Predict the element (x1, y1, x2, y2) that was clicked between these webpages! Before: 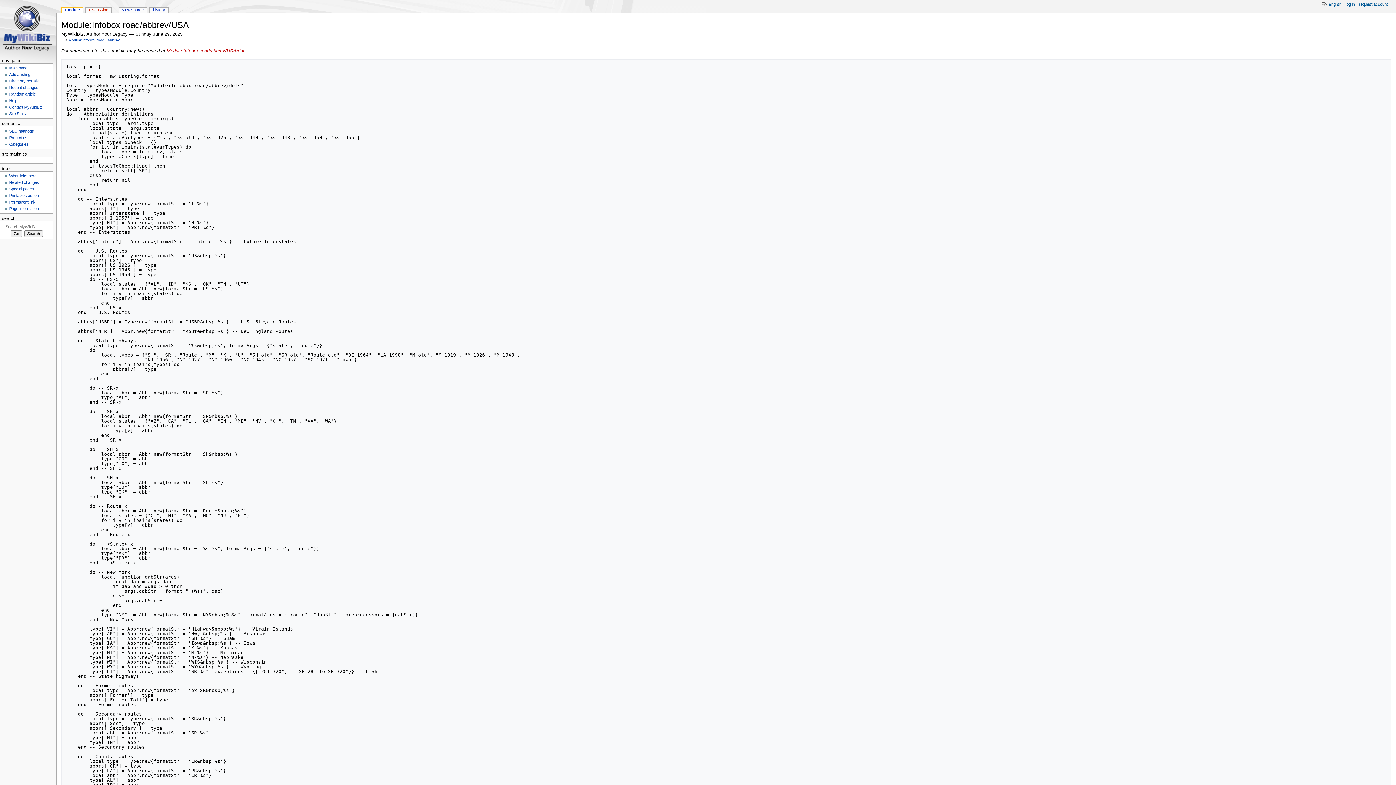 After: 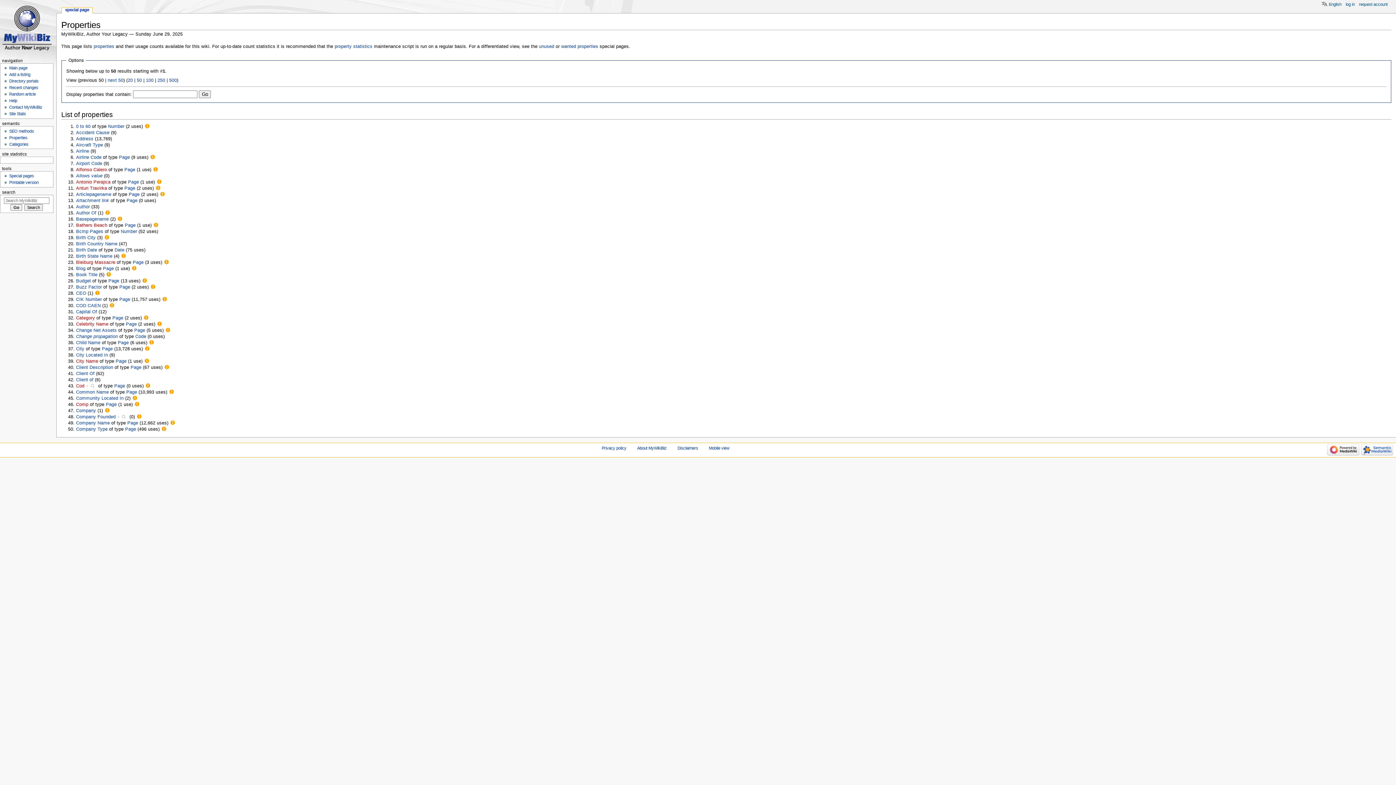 Action: label: Properties bbox: (9, 135, 27, 139)